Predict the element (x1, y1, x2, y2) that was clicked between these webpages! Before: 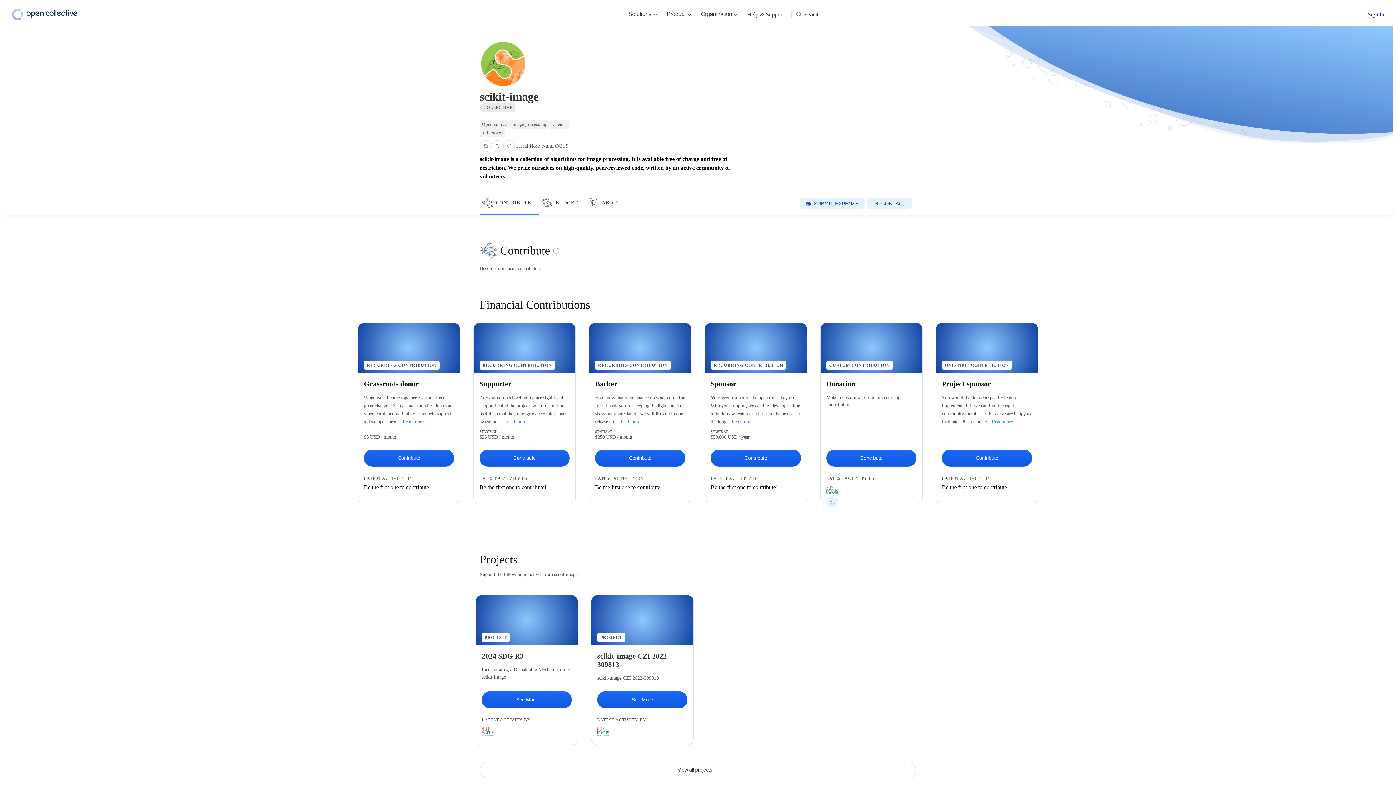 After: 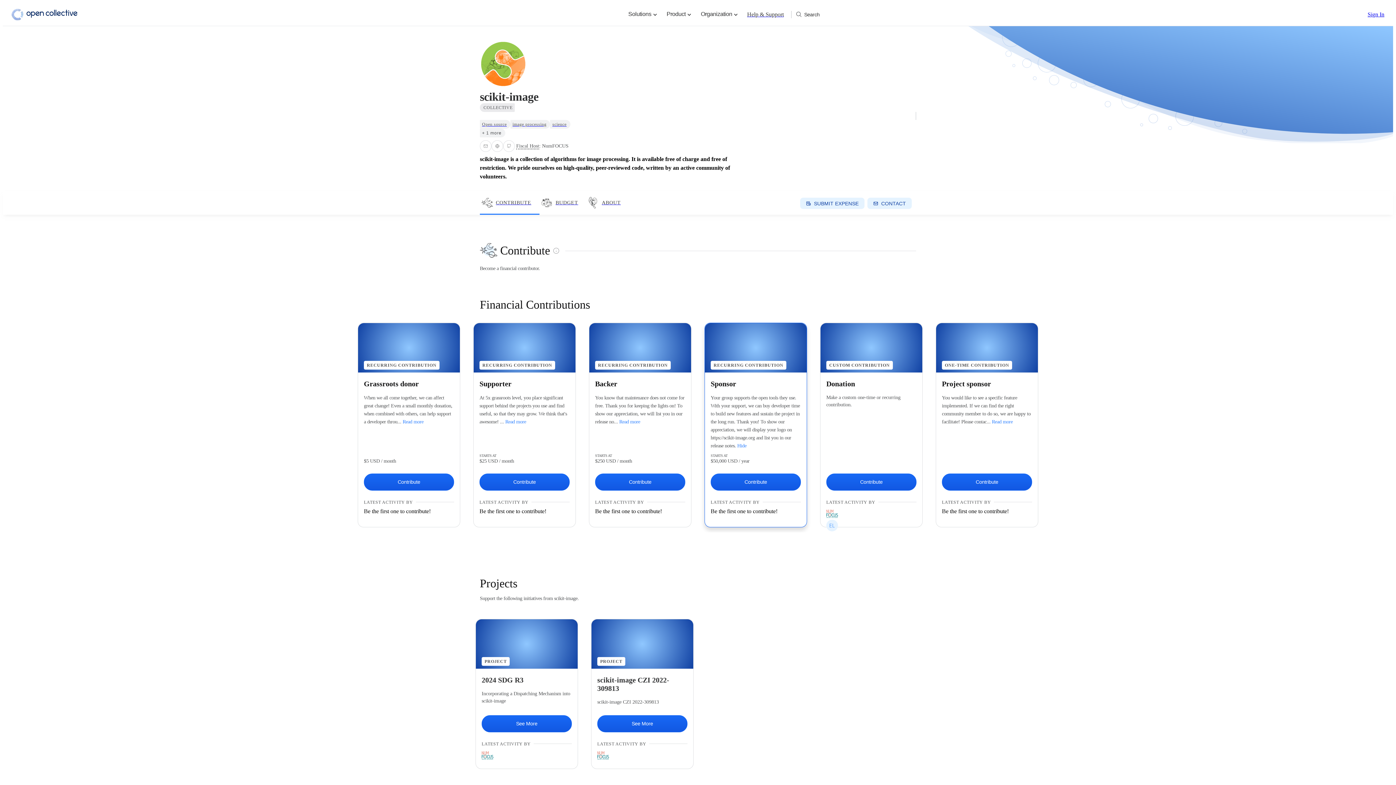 Action: bbox: (731, 419, 752, 424) label: Read more